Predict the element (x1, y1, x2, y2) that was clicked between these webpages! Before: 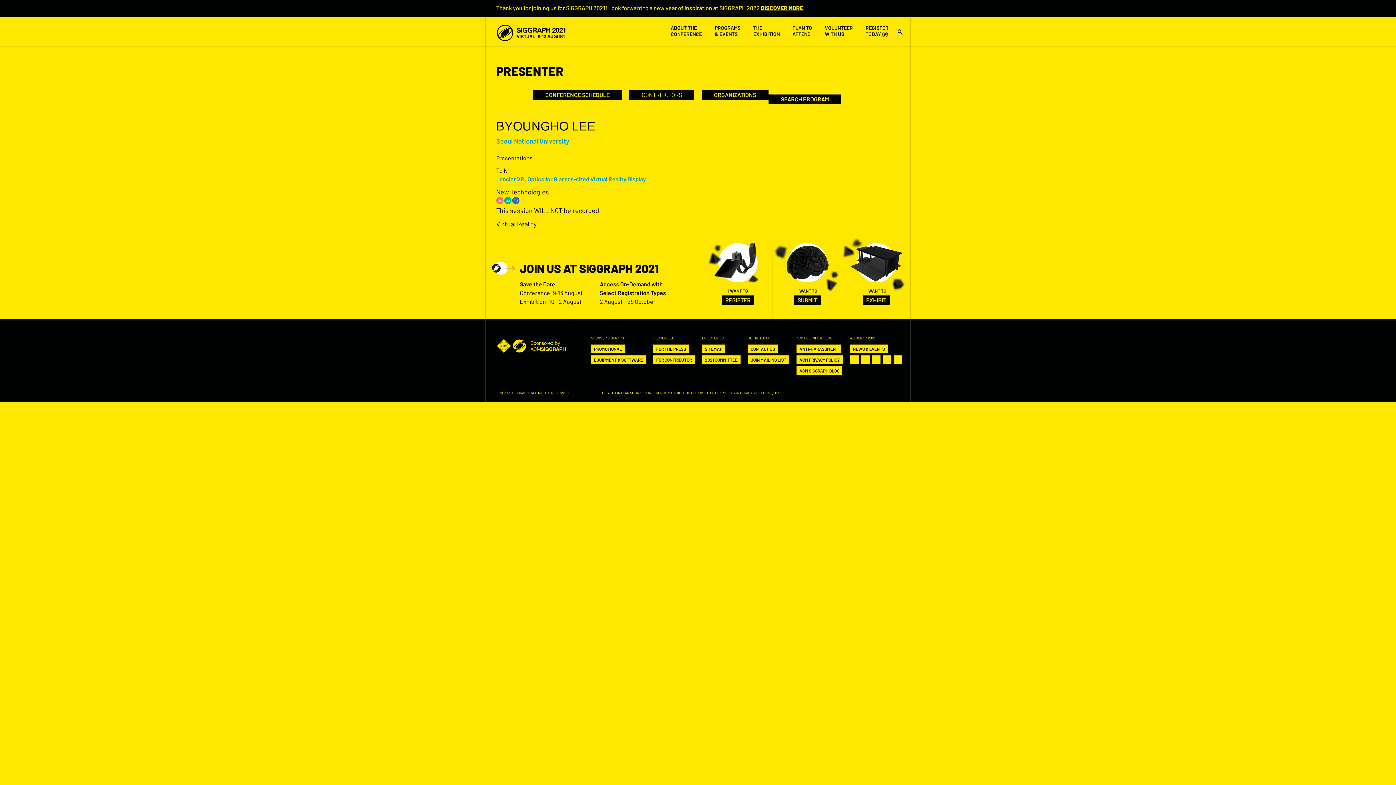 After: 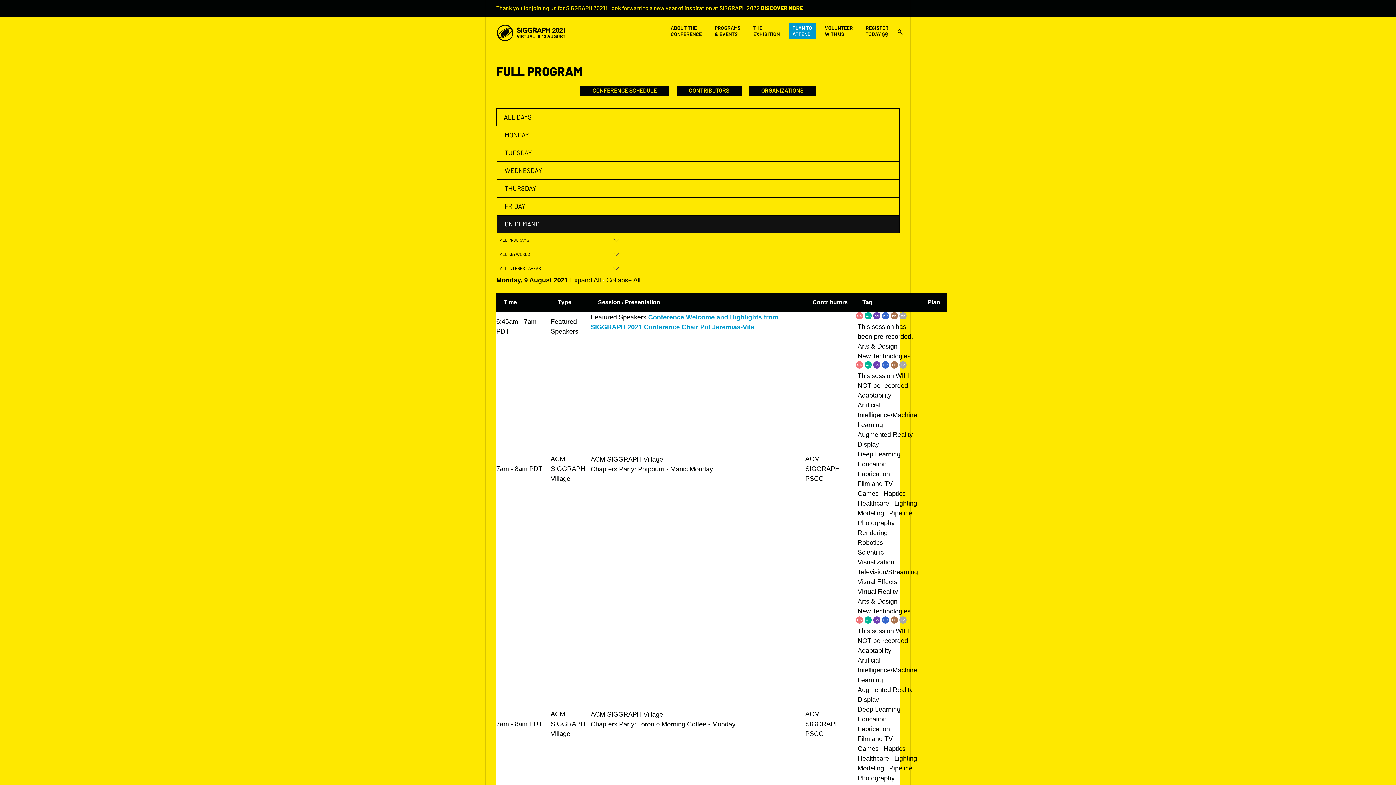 Action: label: CONFERENCE SCHEDULE bbox: (533, 90, 622, 99)